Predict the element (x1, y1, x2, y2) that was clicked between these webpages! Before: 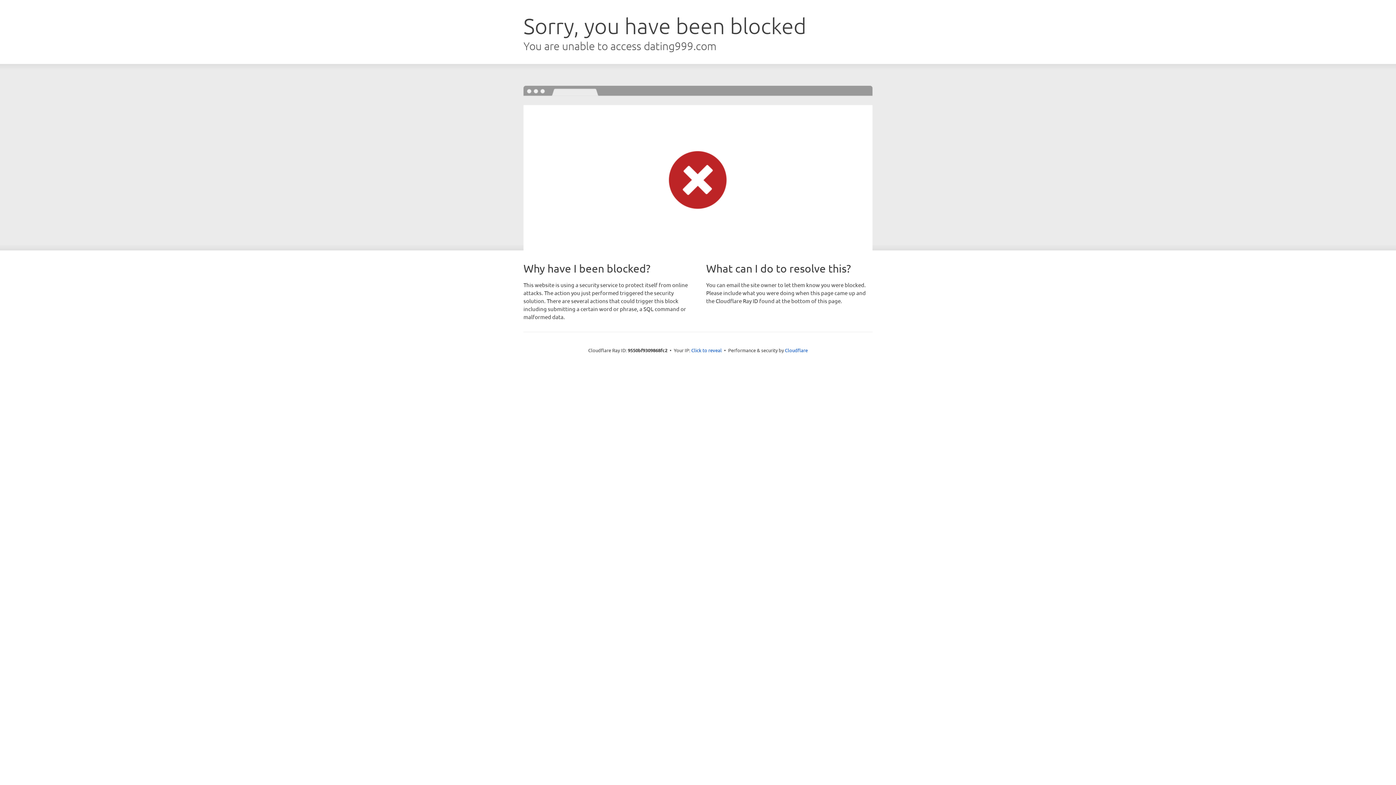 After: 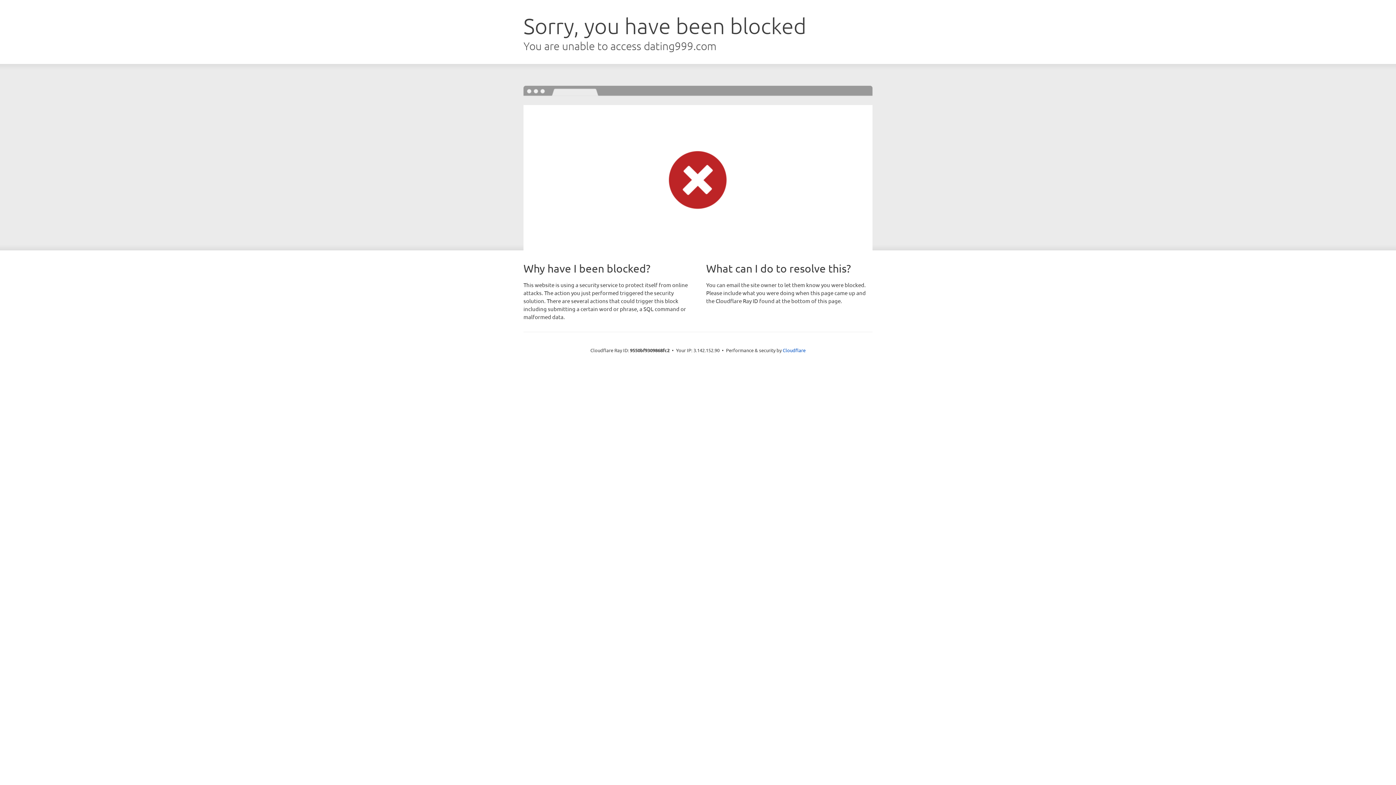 Action: label: Click to reveal bbox: (691, 346, 722, 353)